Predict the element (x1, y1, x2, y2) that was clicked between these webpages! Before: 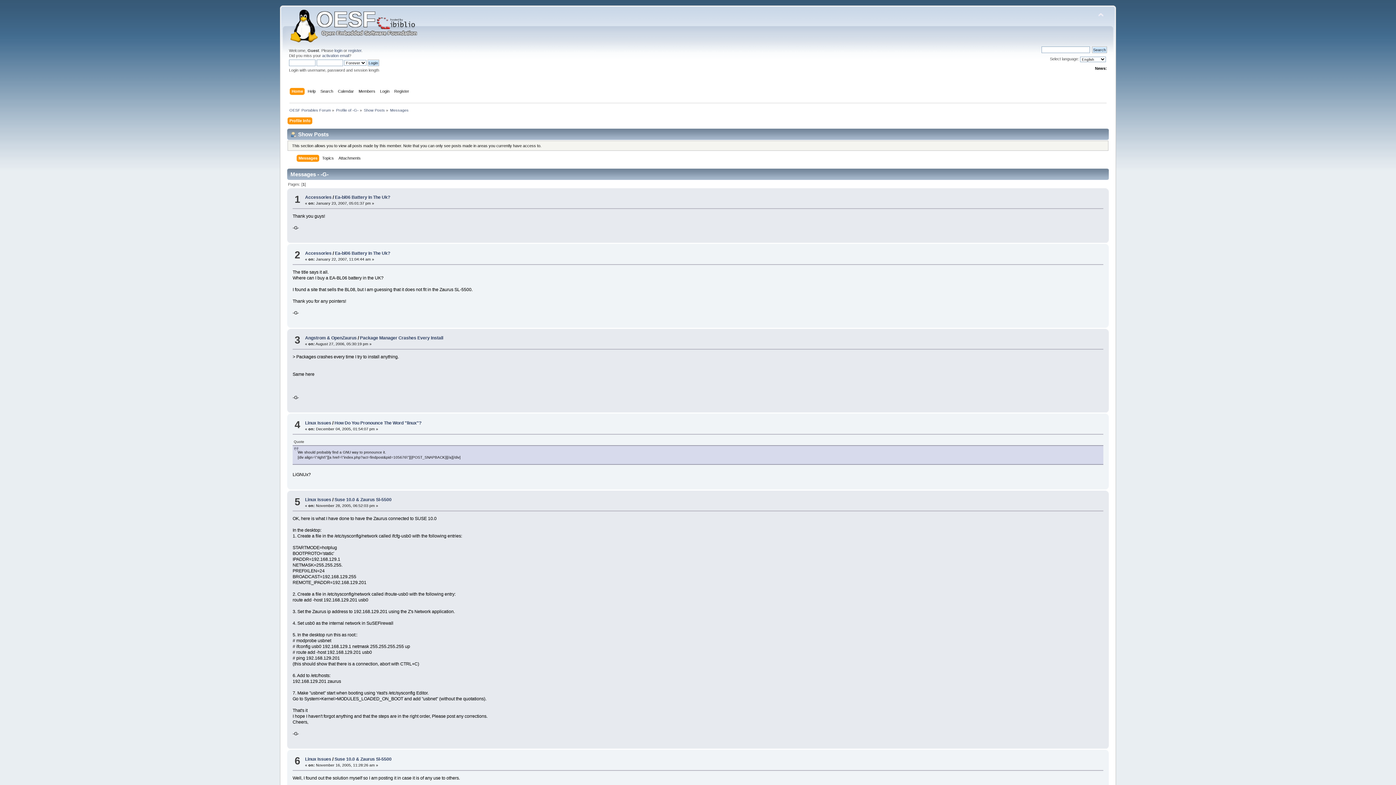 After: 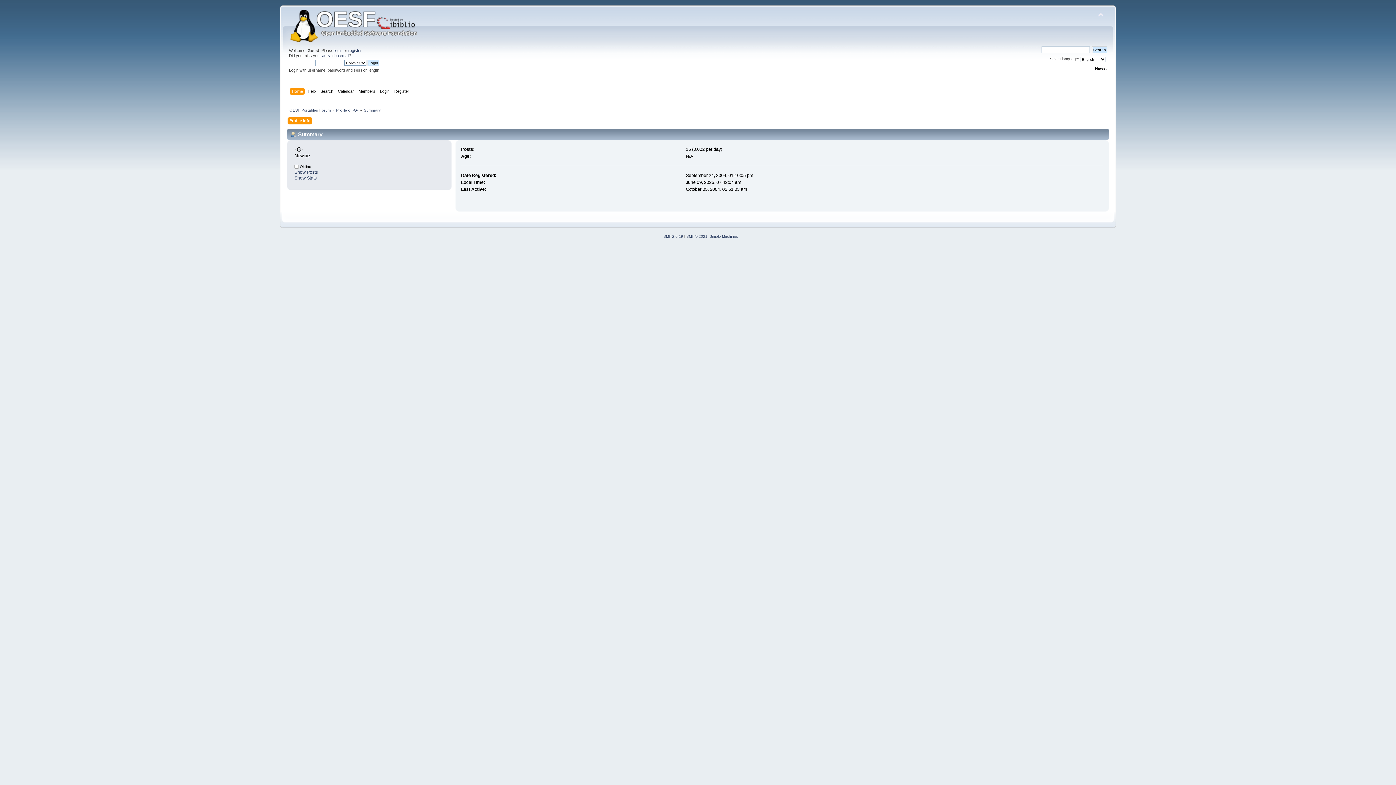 Action: bbox: (336, 107, 358, 112) label: Profile of -G-